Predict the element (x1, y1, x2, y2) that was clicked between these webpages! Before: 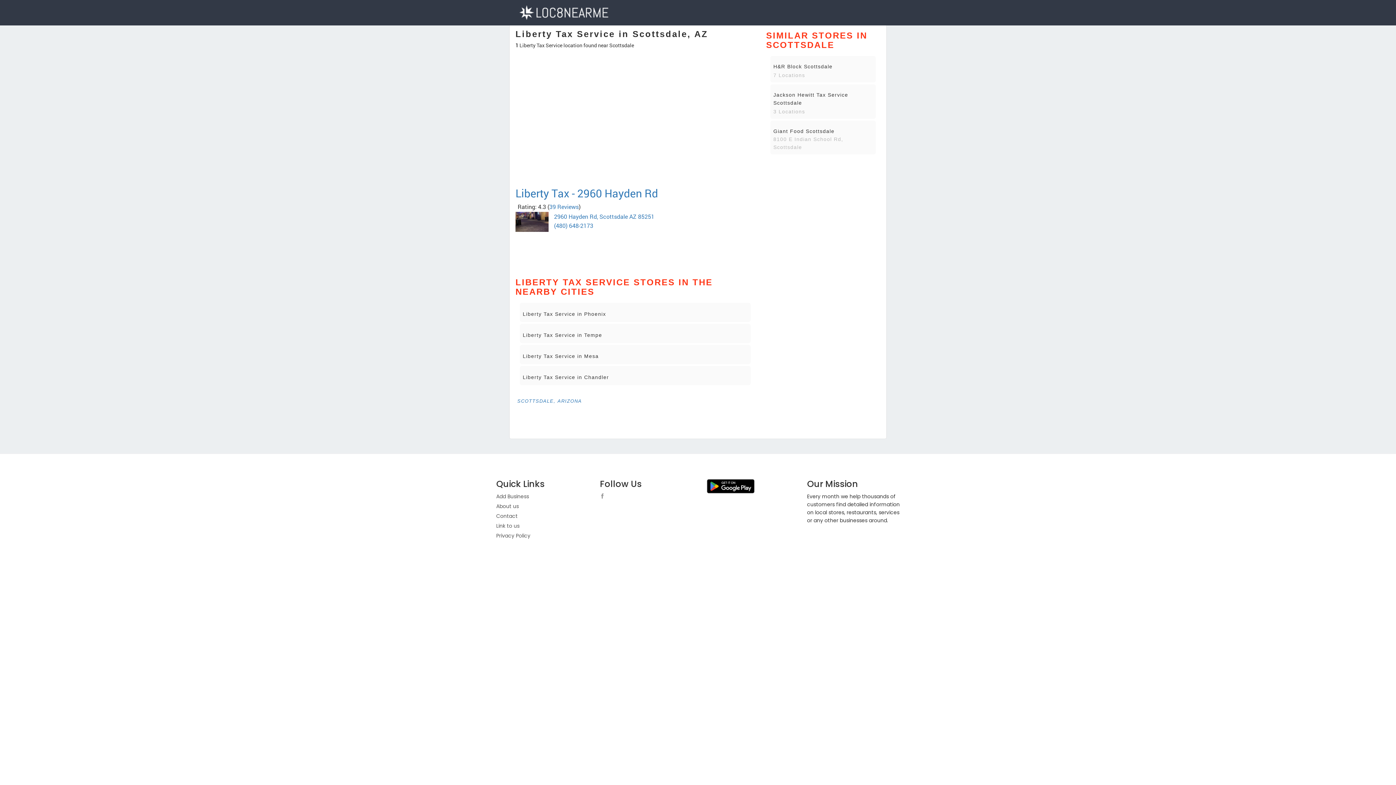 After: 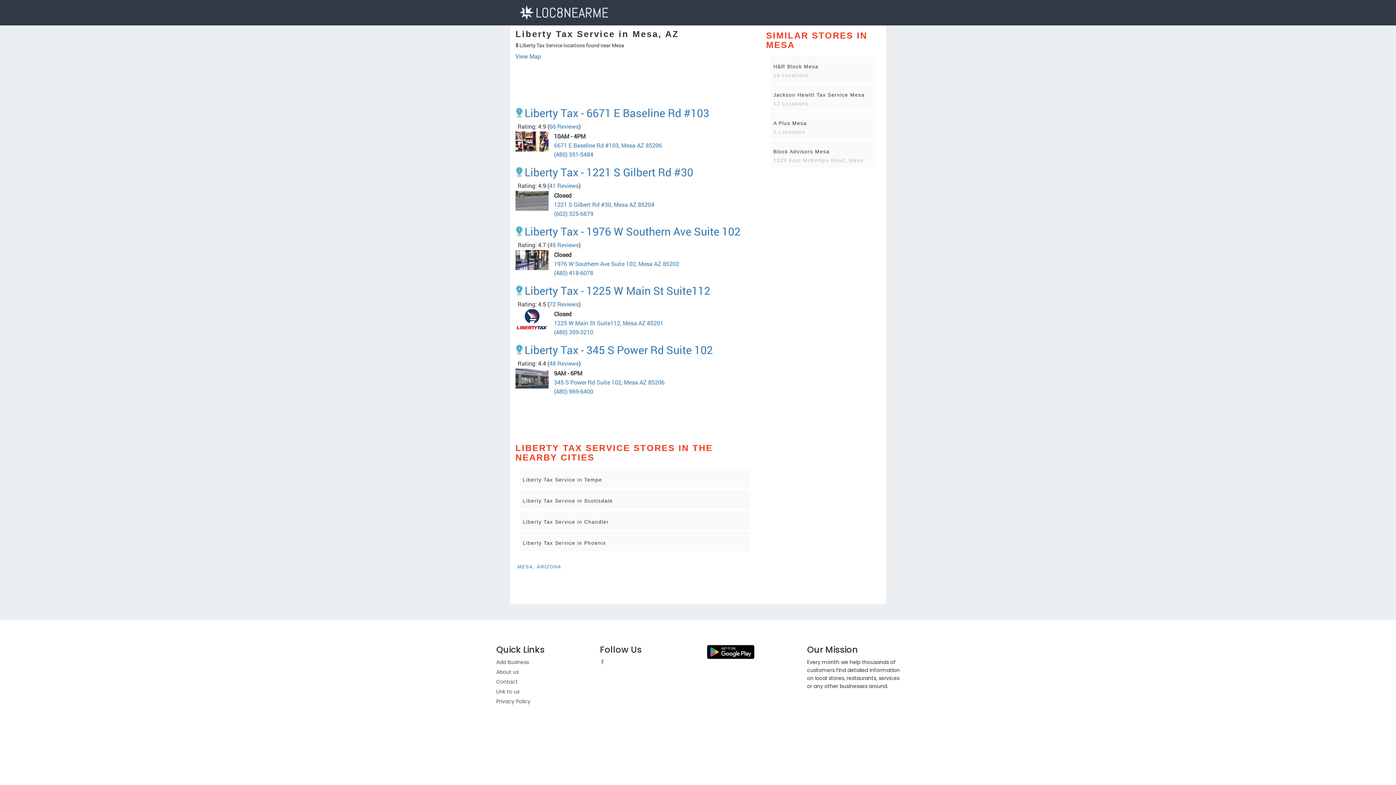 Action: bbox: (522, 348, 748, 361) label: Liberty Tax Service in Mesa